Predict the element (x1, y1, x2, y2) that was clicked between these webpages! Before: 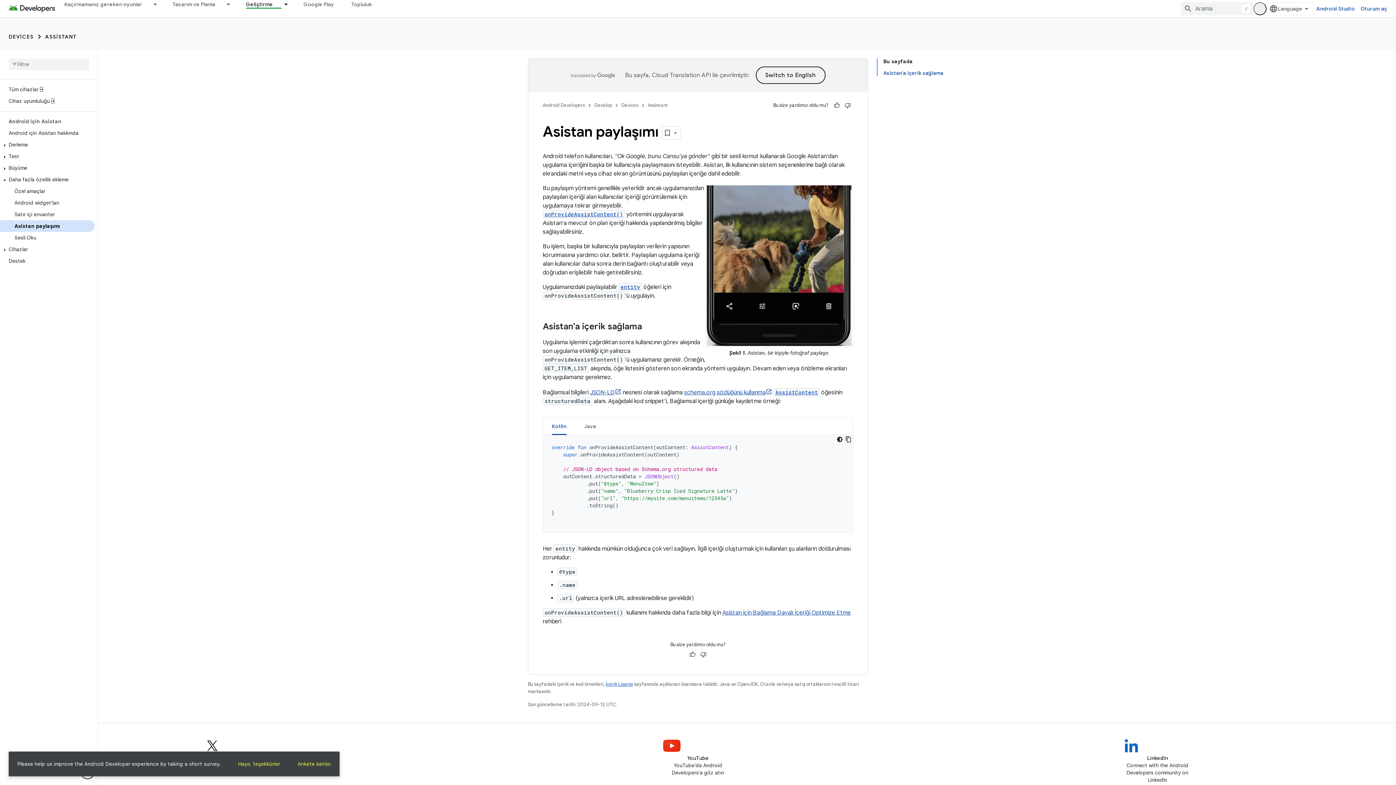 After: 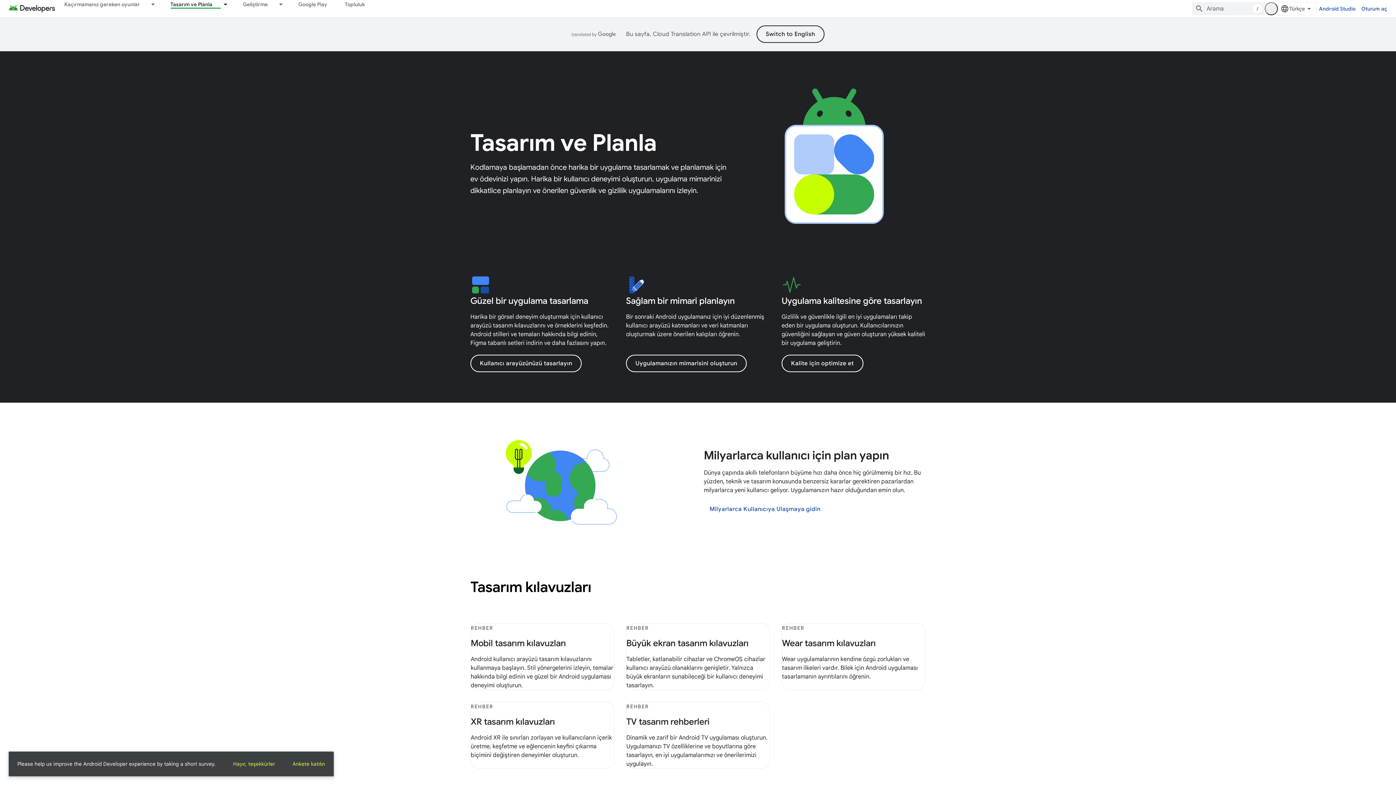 Action: bbox: (164, 0, 224, 8) label: Tasarım ve Planla